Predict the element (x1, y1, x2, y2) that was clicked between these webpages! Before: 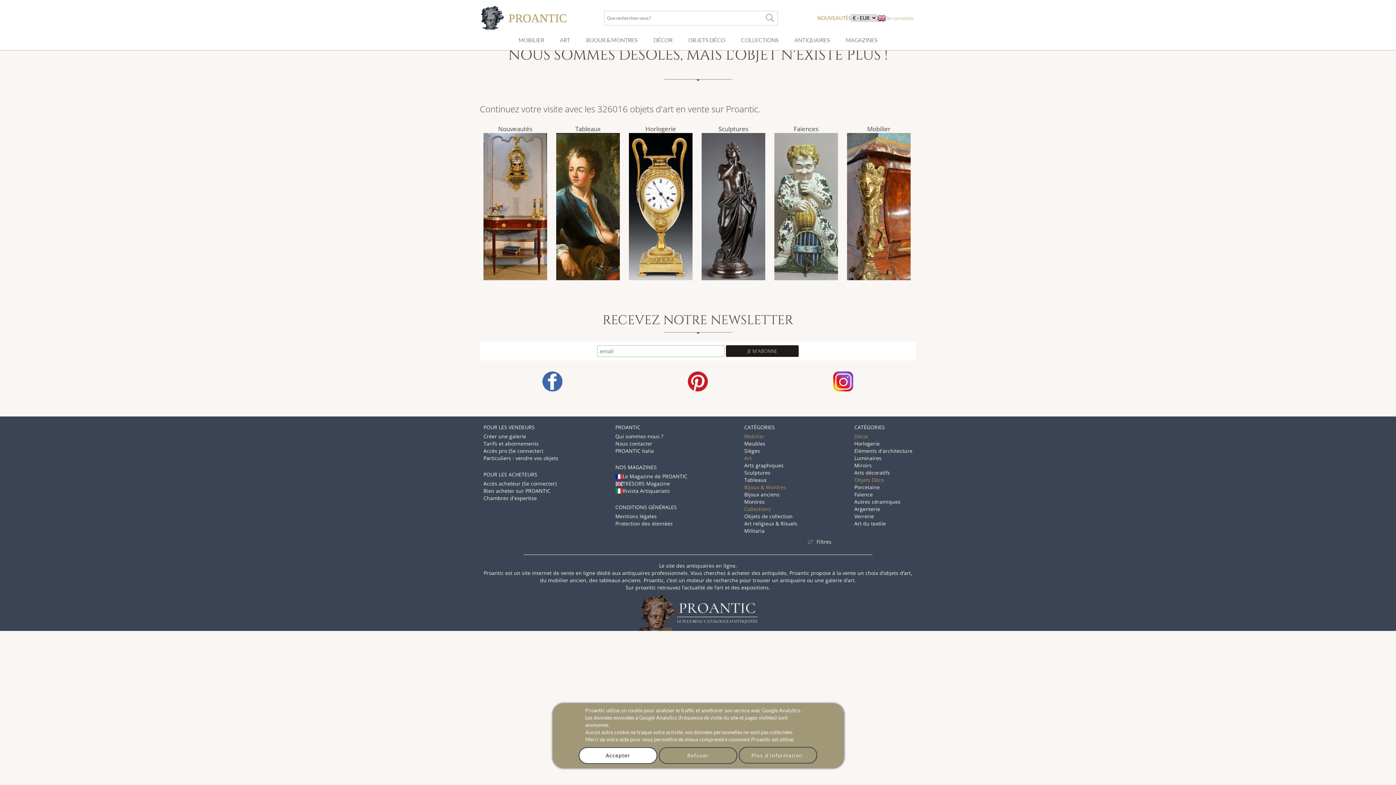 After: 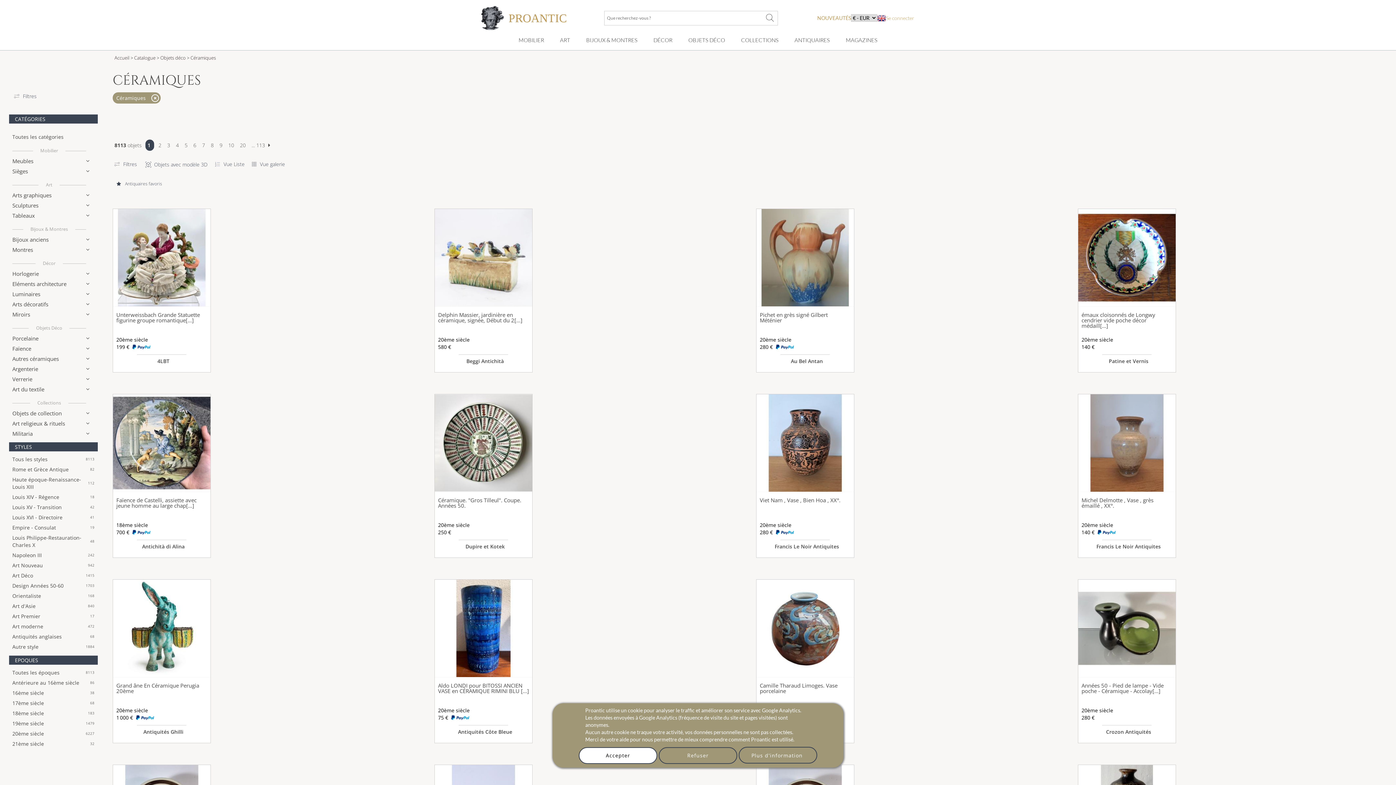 Action: bbox: (854, 498, 900, 505) label: Autres céramiques